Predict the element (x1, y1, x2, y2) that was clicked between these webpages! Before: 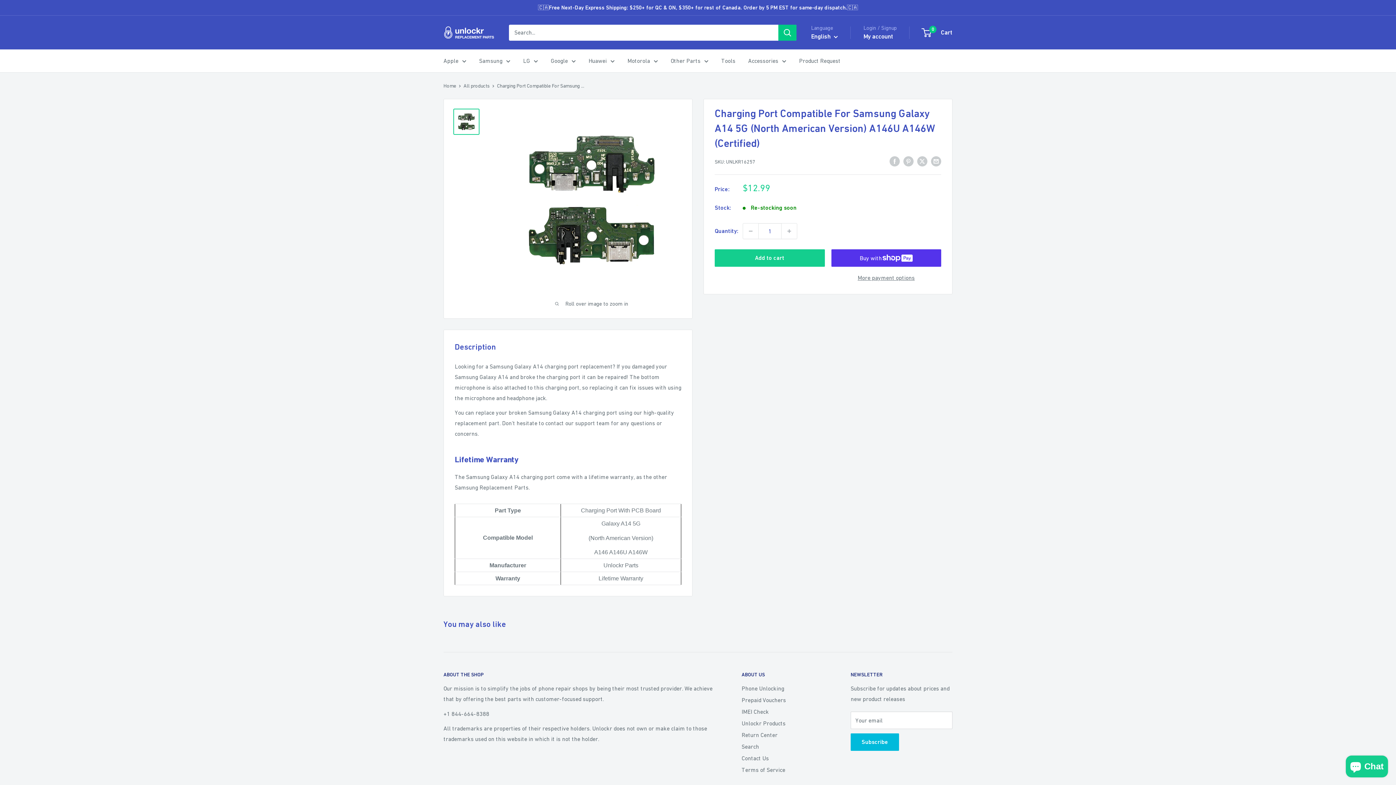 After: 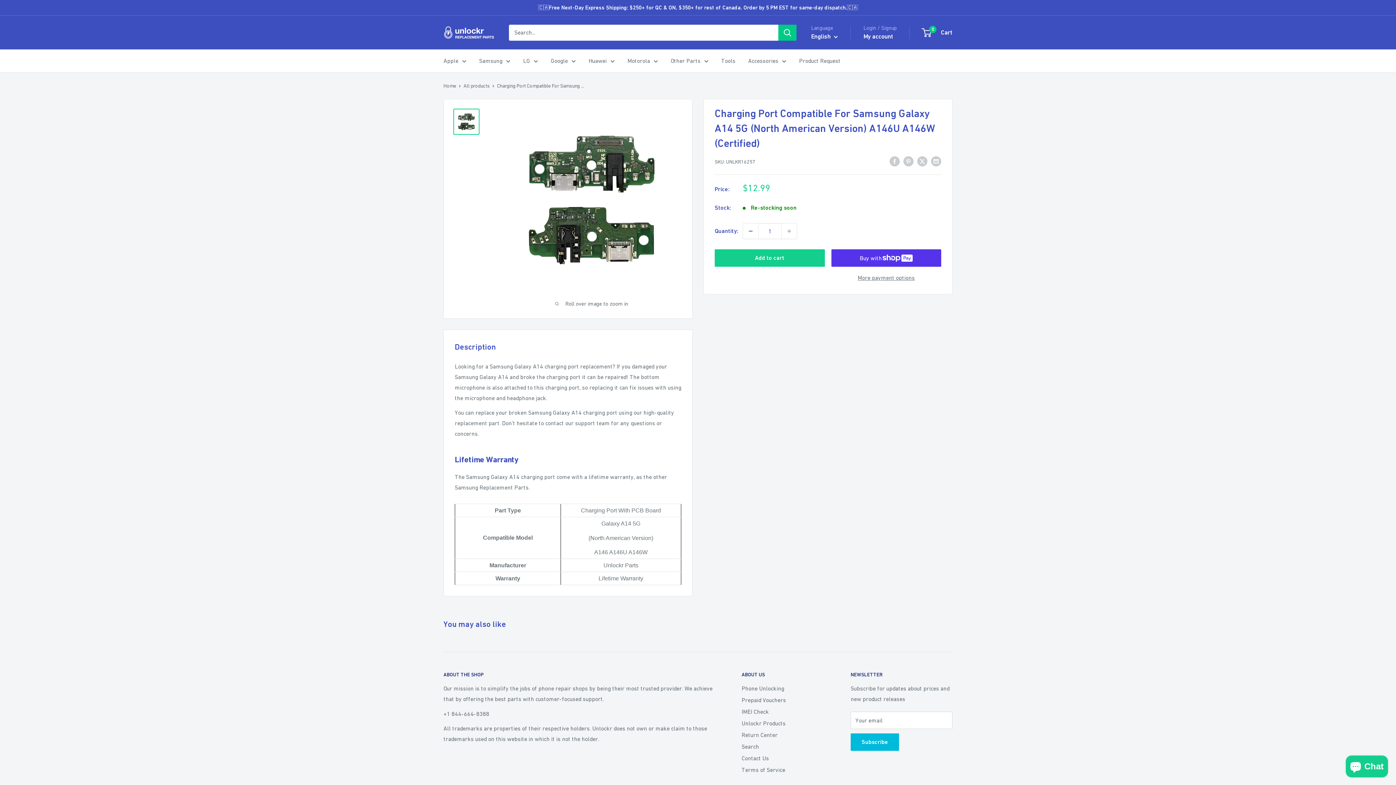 Action: label: Decrease quantity bbox: (743, 223, 758, 238)